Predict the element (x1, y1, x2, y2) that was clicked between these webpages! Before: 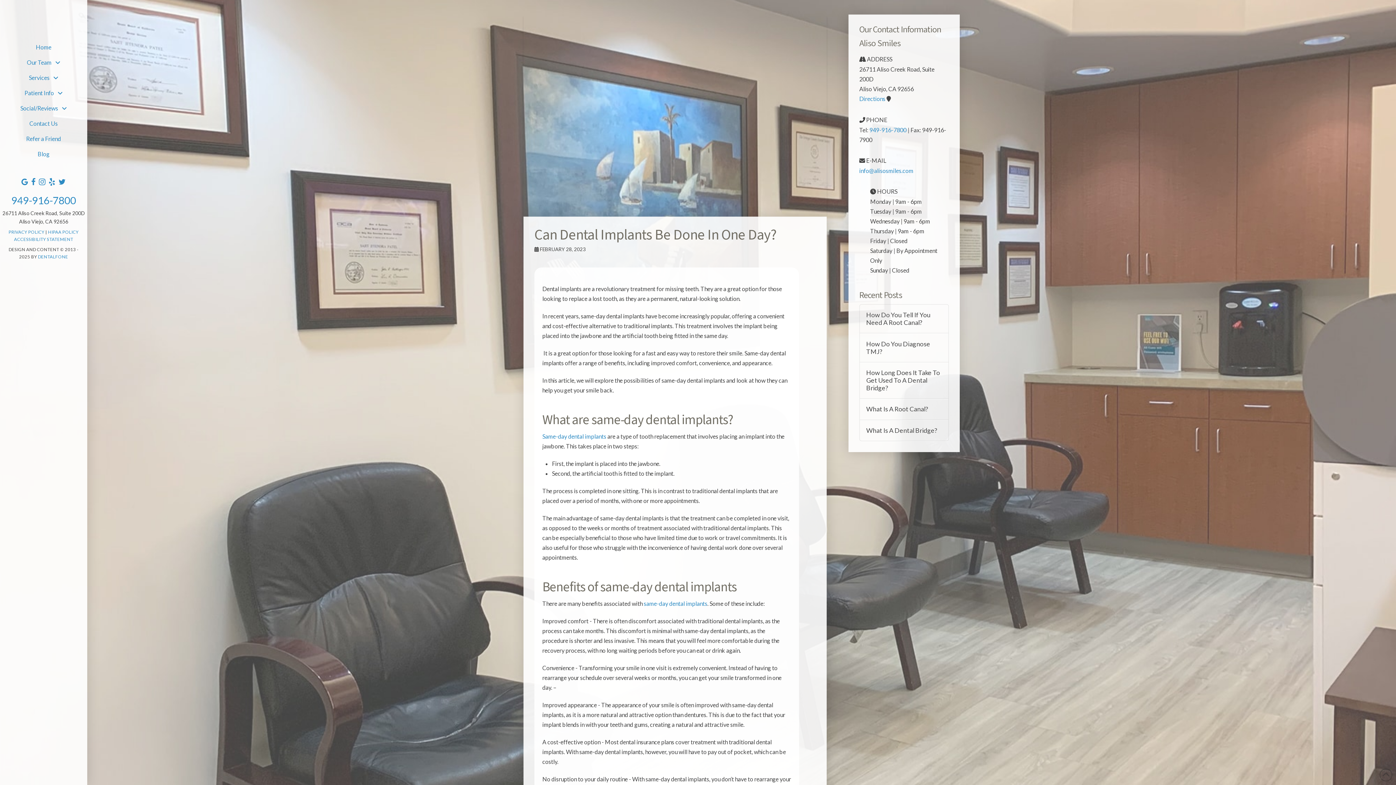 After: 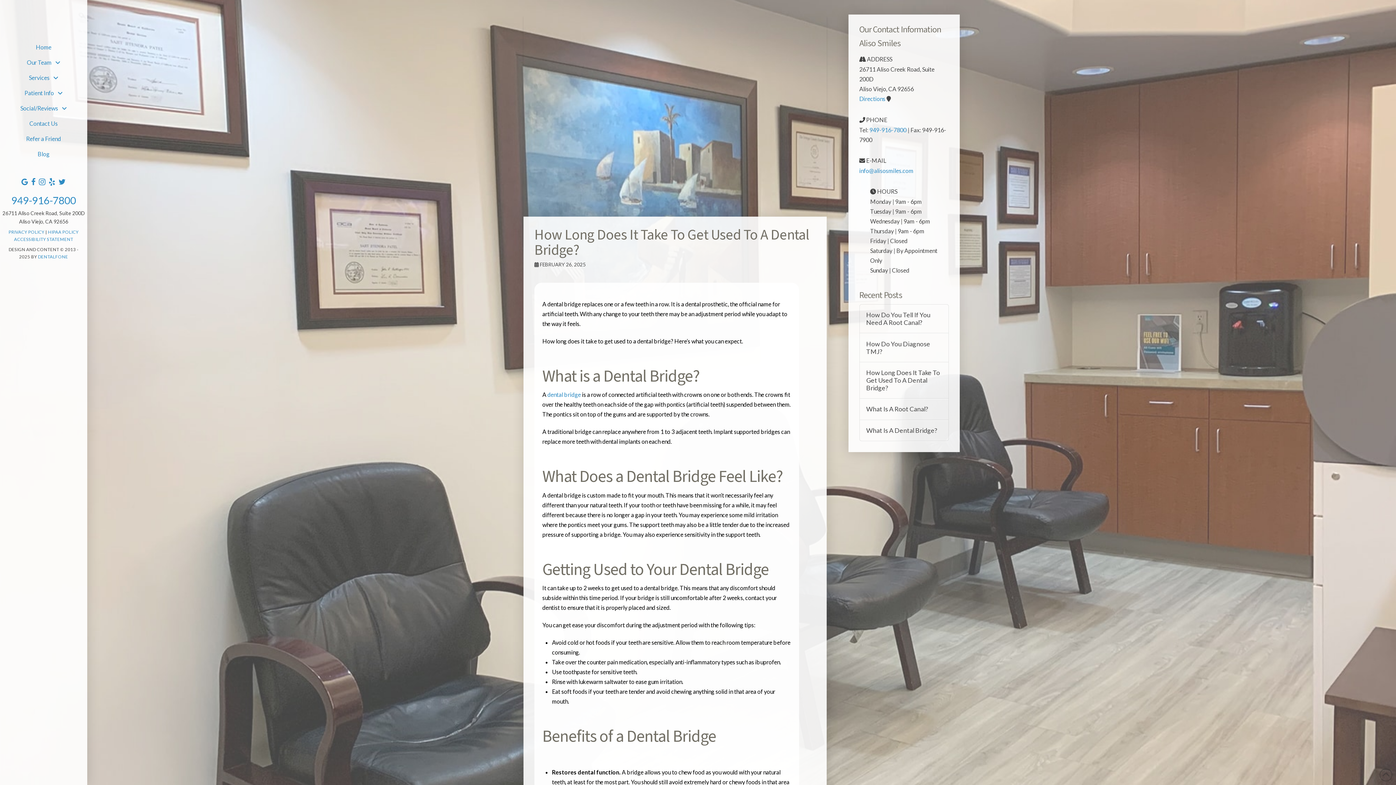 Action: bbox: (866, 369, 942, 391) label: How Long Does It Take To Get Used To A Dental Bridge?